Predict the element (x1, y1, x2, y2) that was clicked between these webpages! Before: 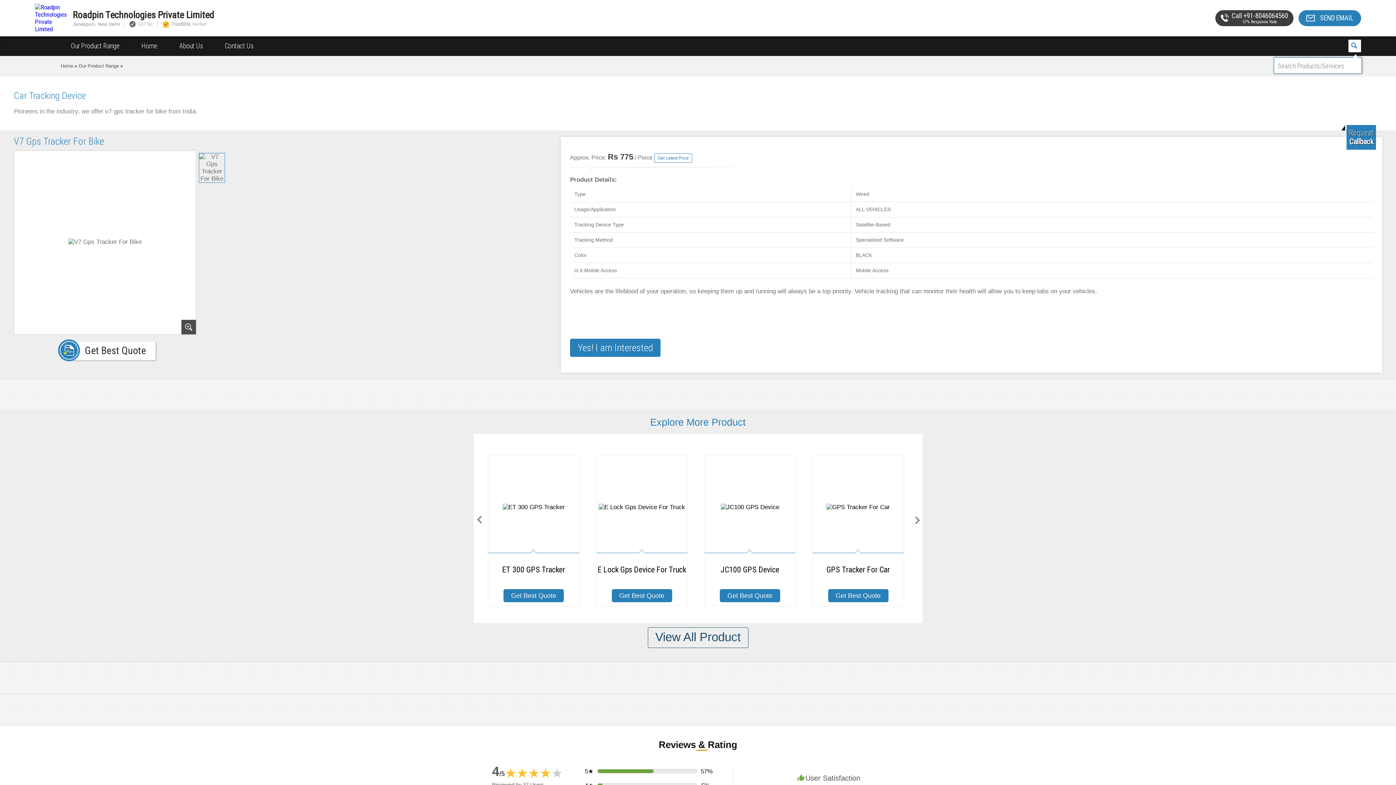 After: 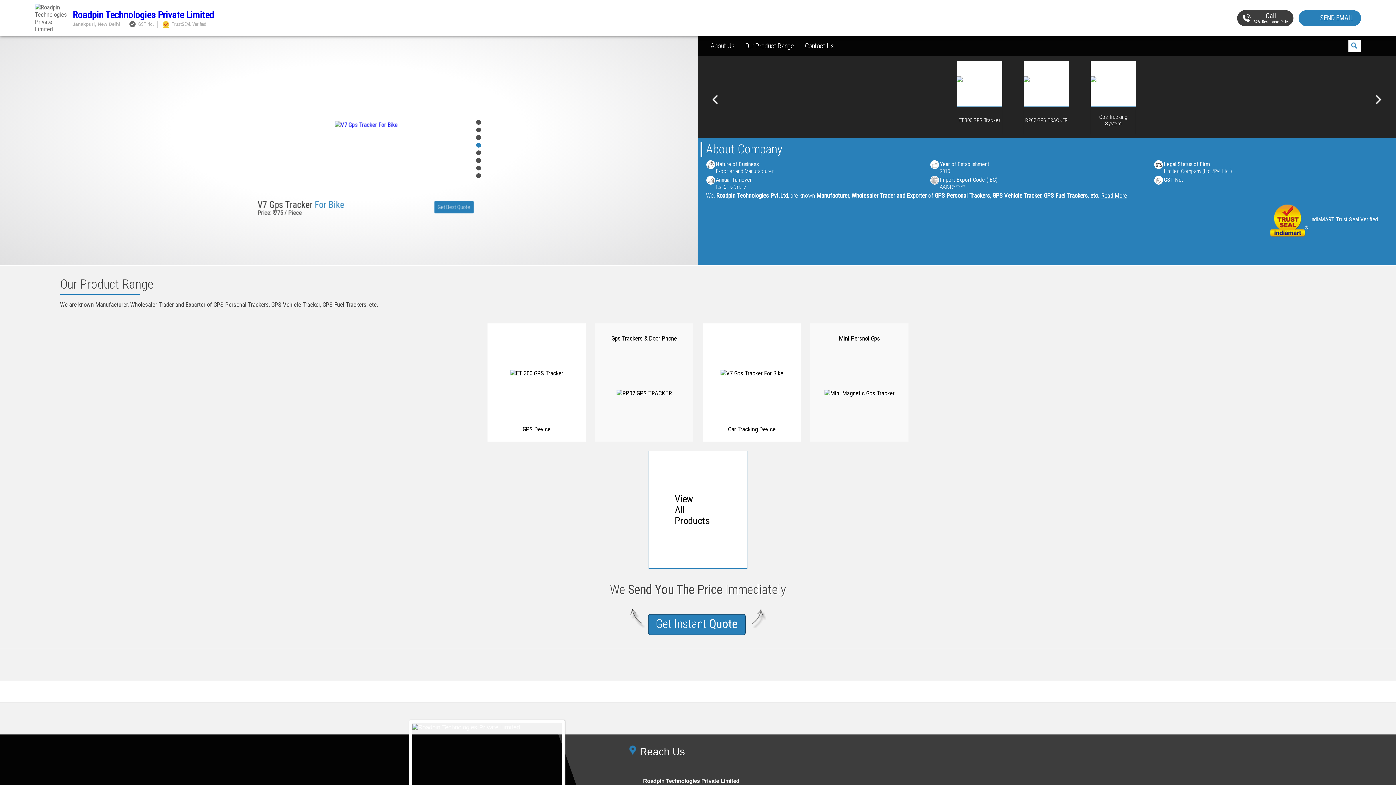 Action: bbox: (34, 13, 67, 21)